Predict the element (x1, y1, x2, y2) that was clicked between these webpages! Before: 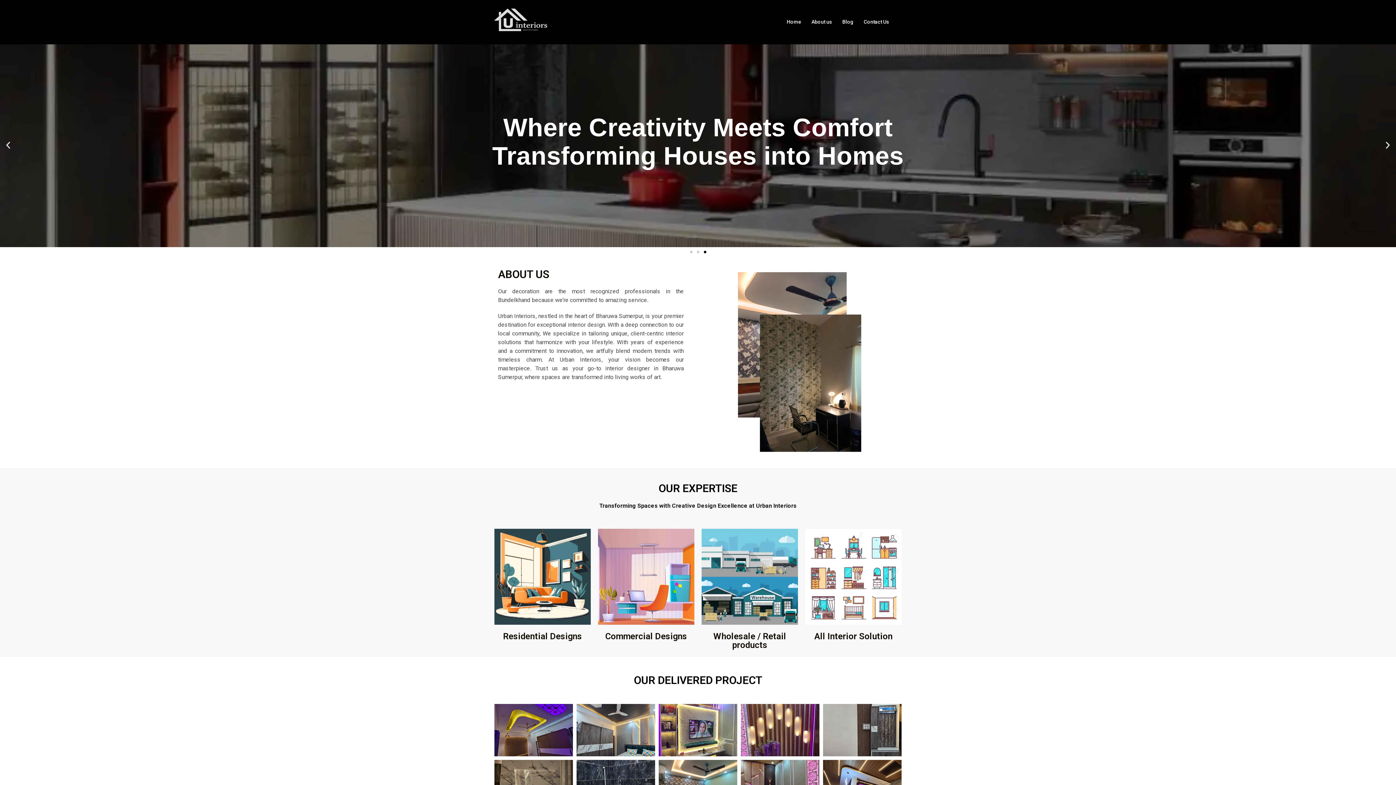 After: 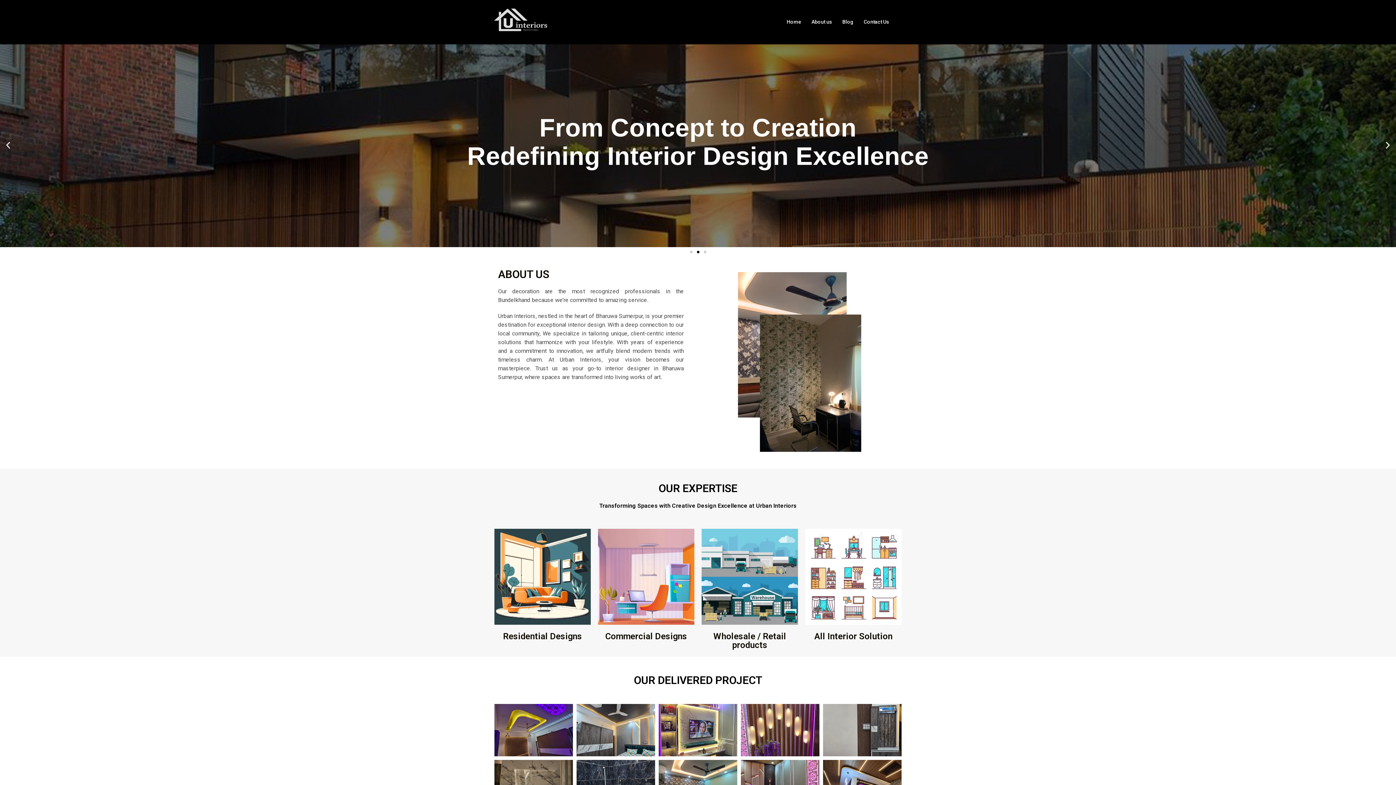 Action: bbox: (713, 631, 786, 650) label: Wholesale / Retail products